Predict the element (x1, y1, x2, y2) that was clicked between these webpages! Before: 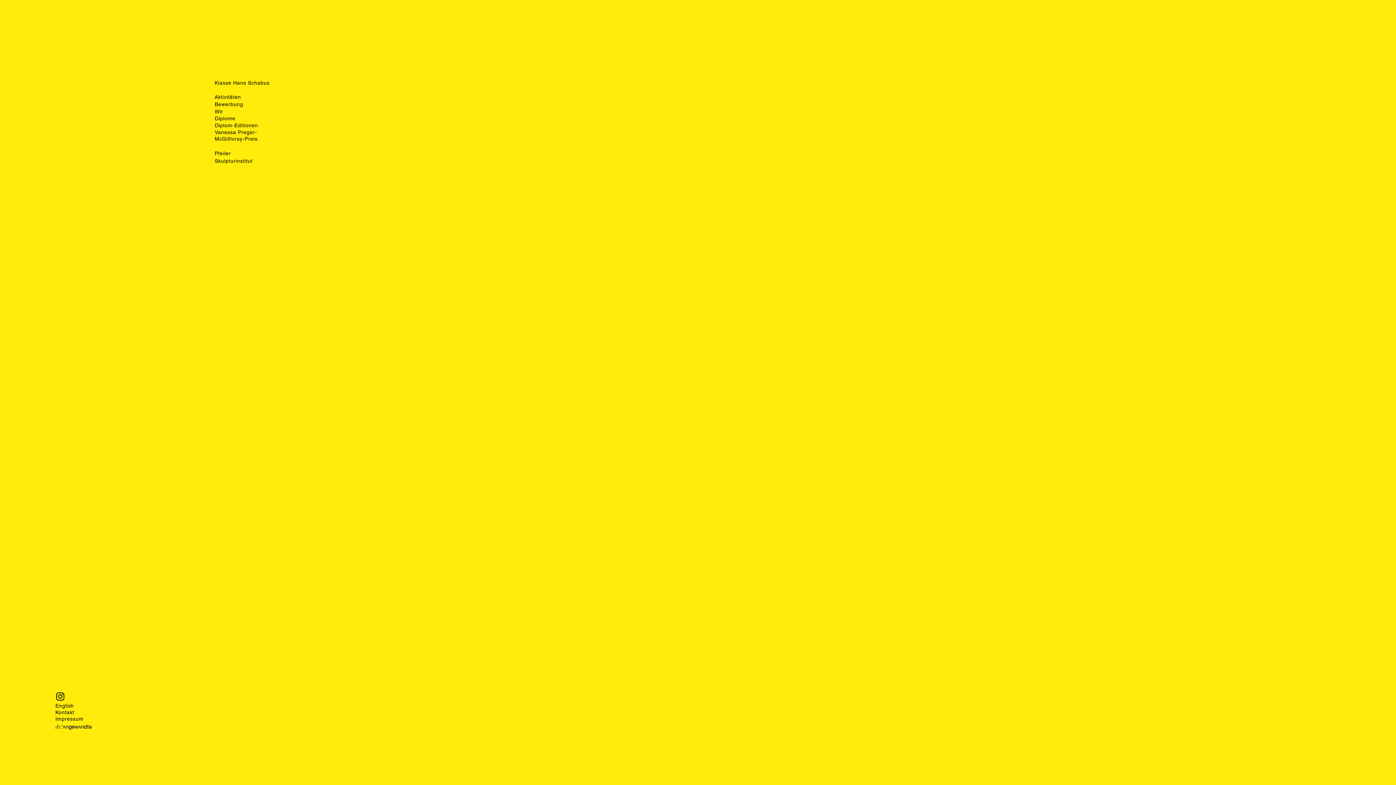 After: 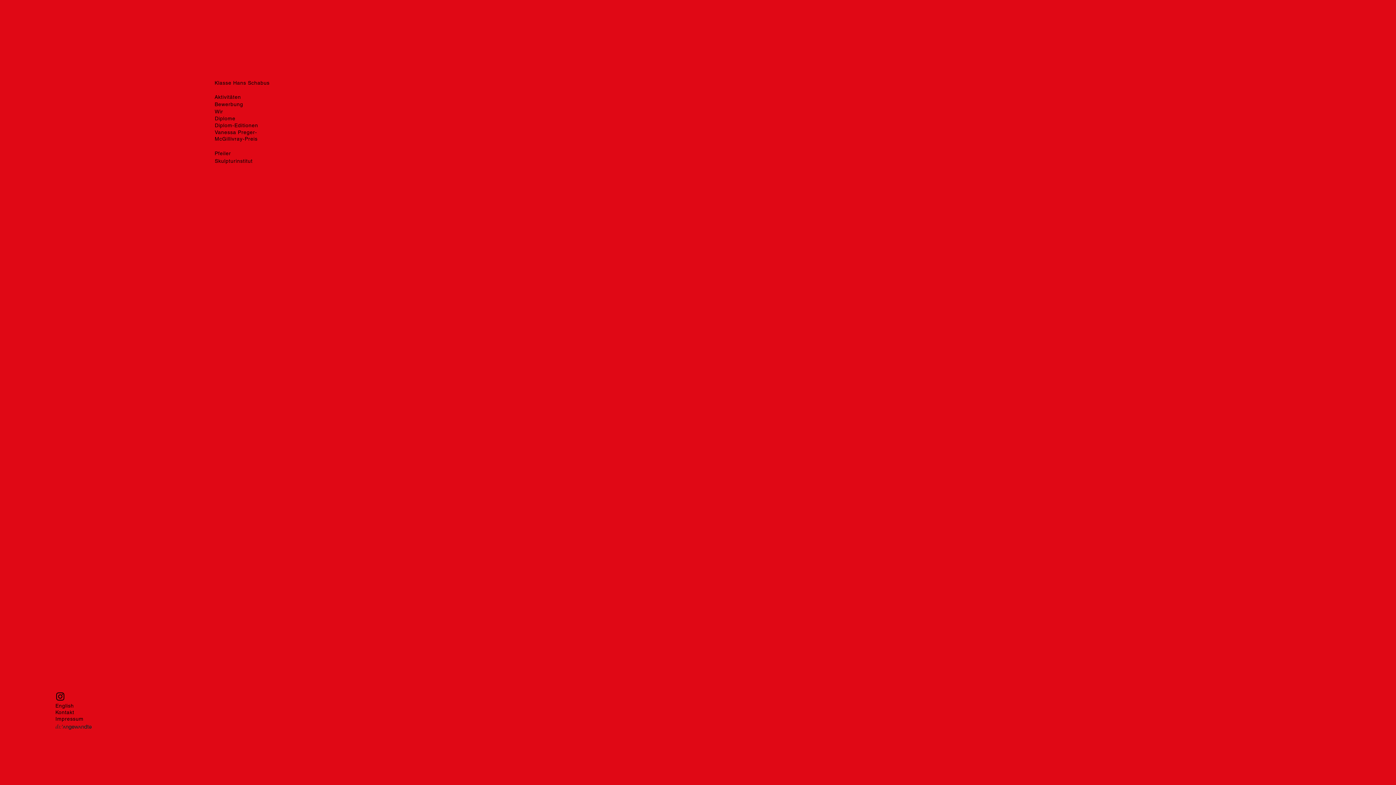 Action: bbox: (55, 724, 91, 730)